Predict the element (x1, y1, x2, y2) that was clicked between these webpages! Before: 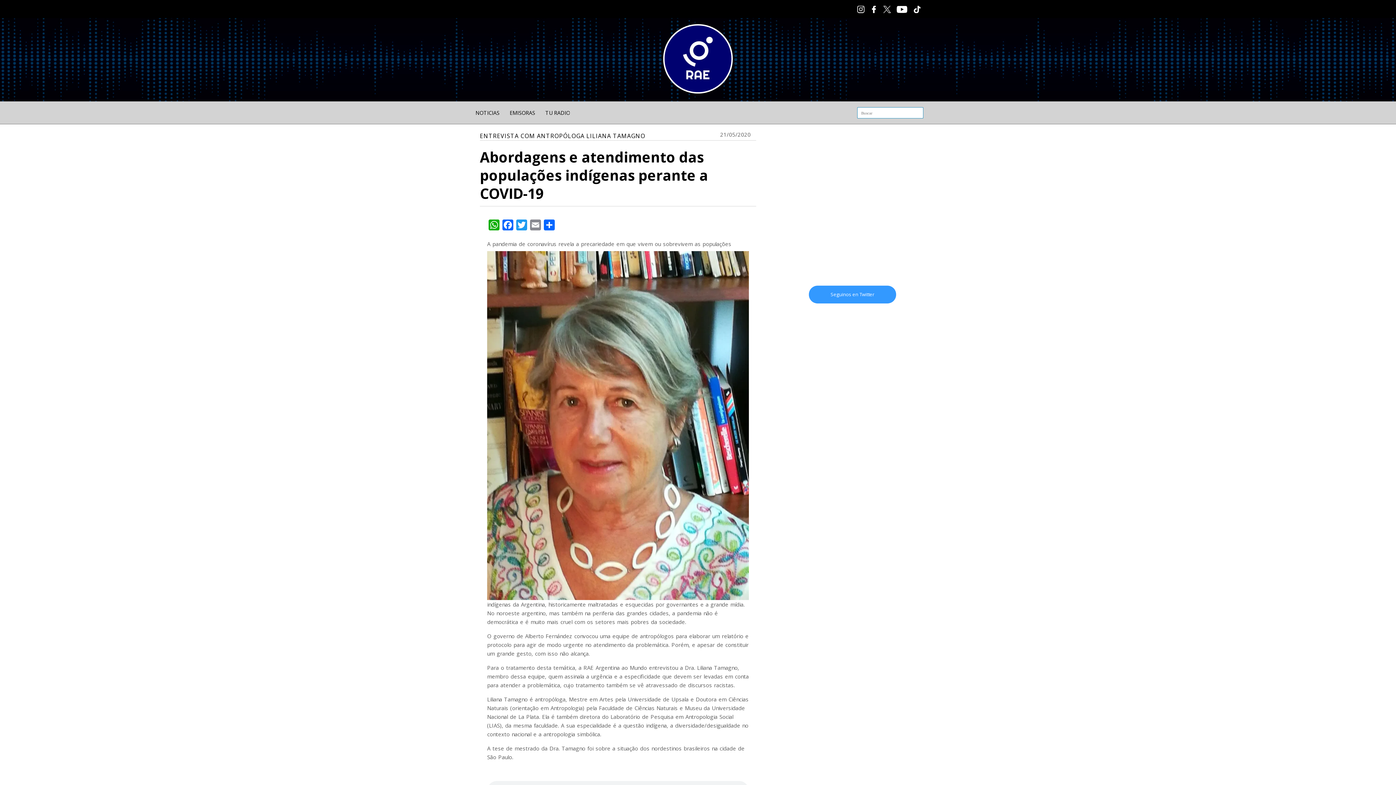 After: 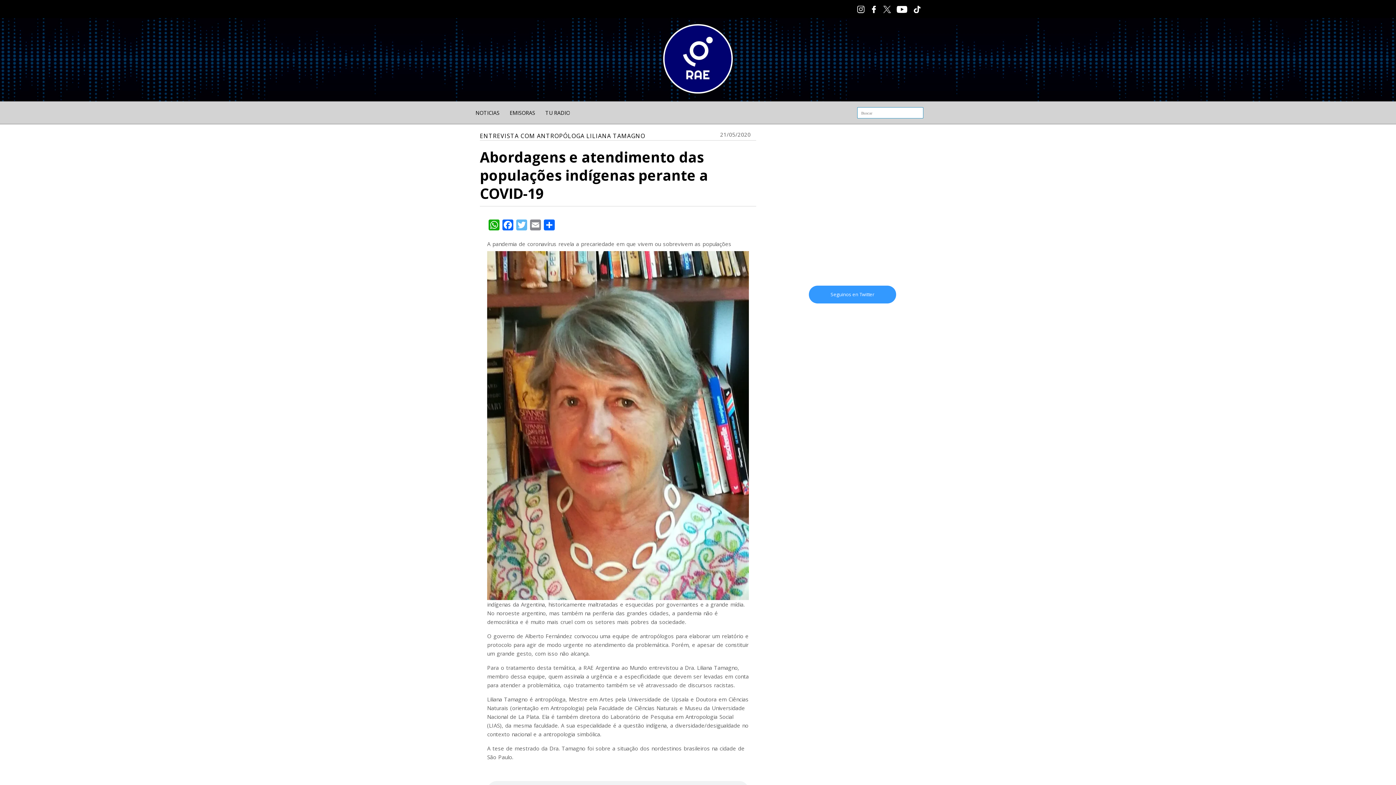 Action: label: Twitter bbox: (514, 219, 528, 233)